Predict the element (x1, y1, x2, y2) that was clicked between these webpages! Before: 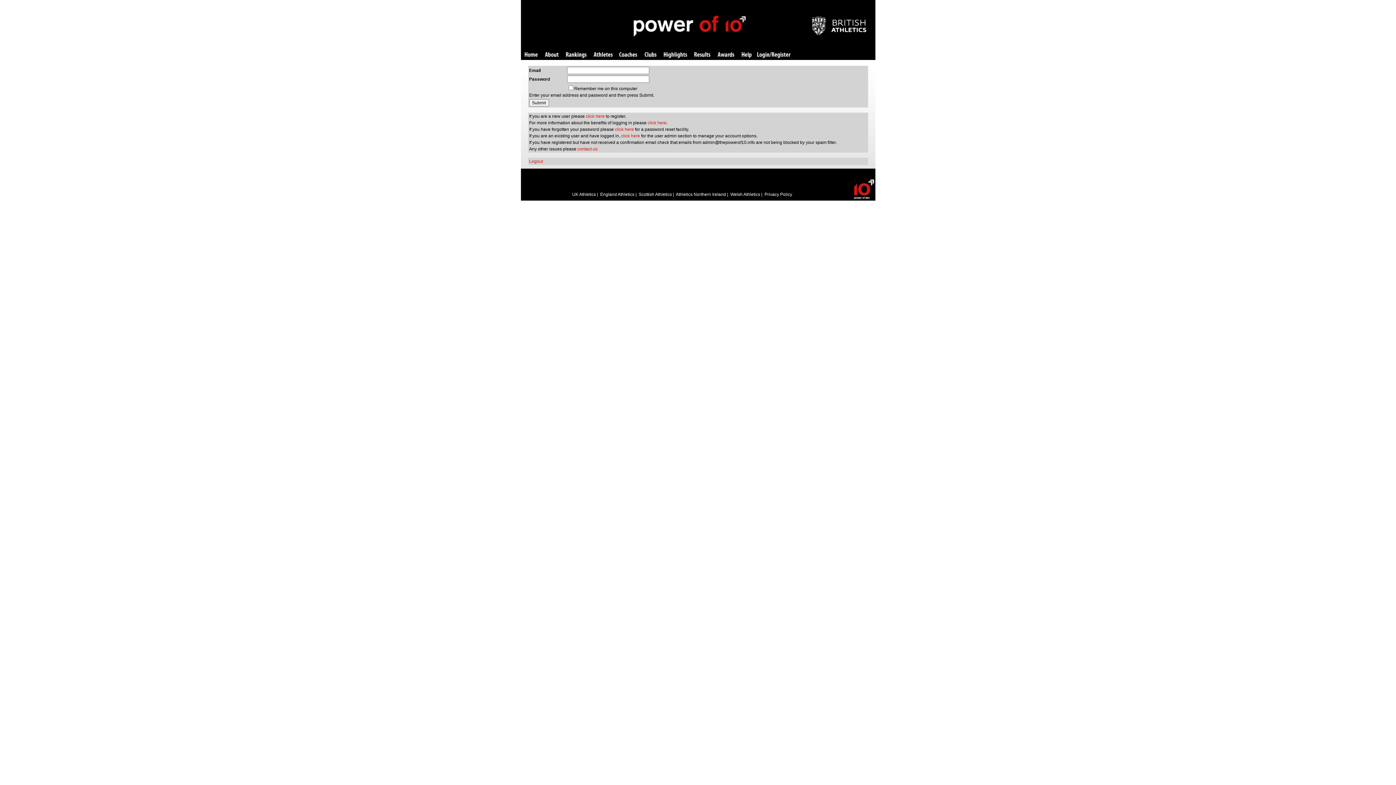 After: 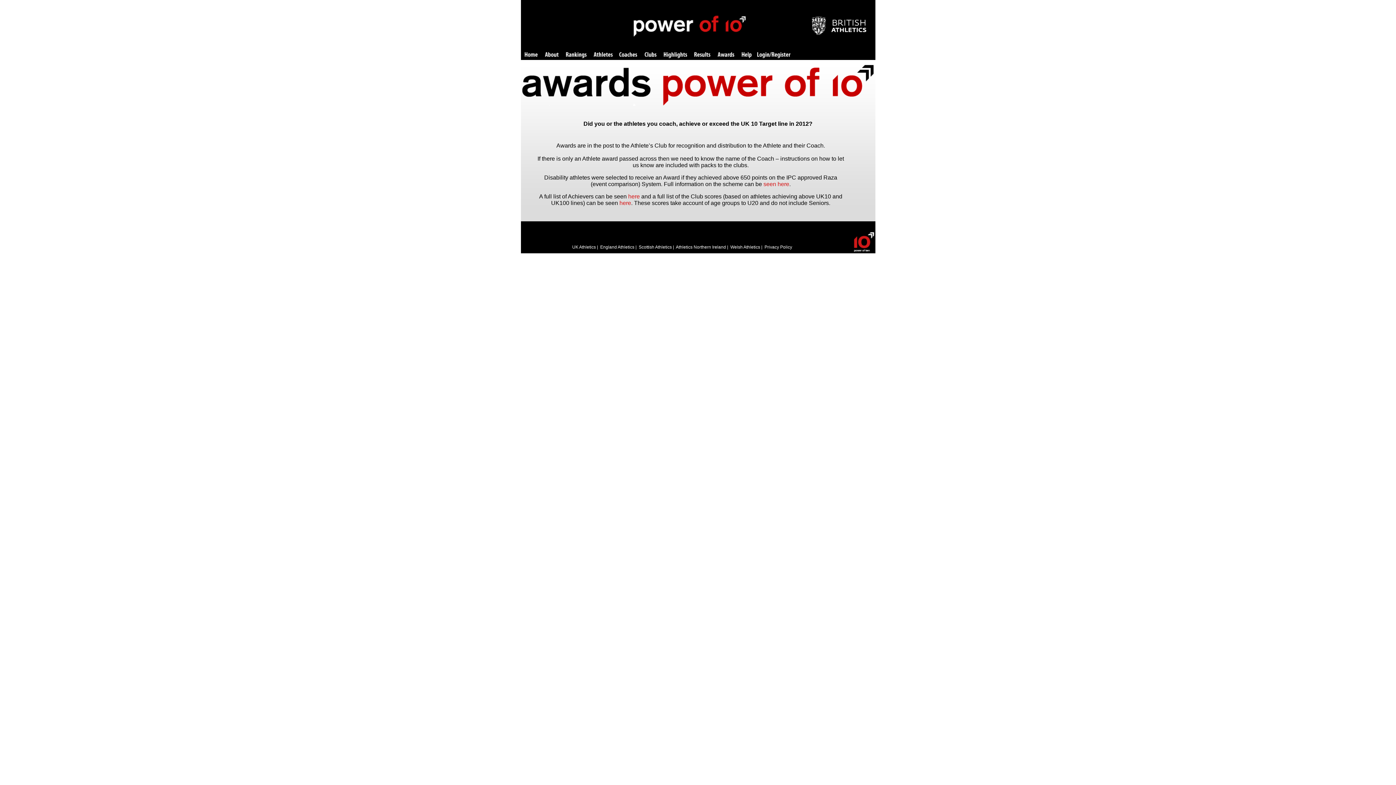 Action: bbox: (717, 52, 734, 58) label: Awards